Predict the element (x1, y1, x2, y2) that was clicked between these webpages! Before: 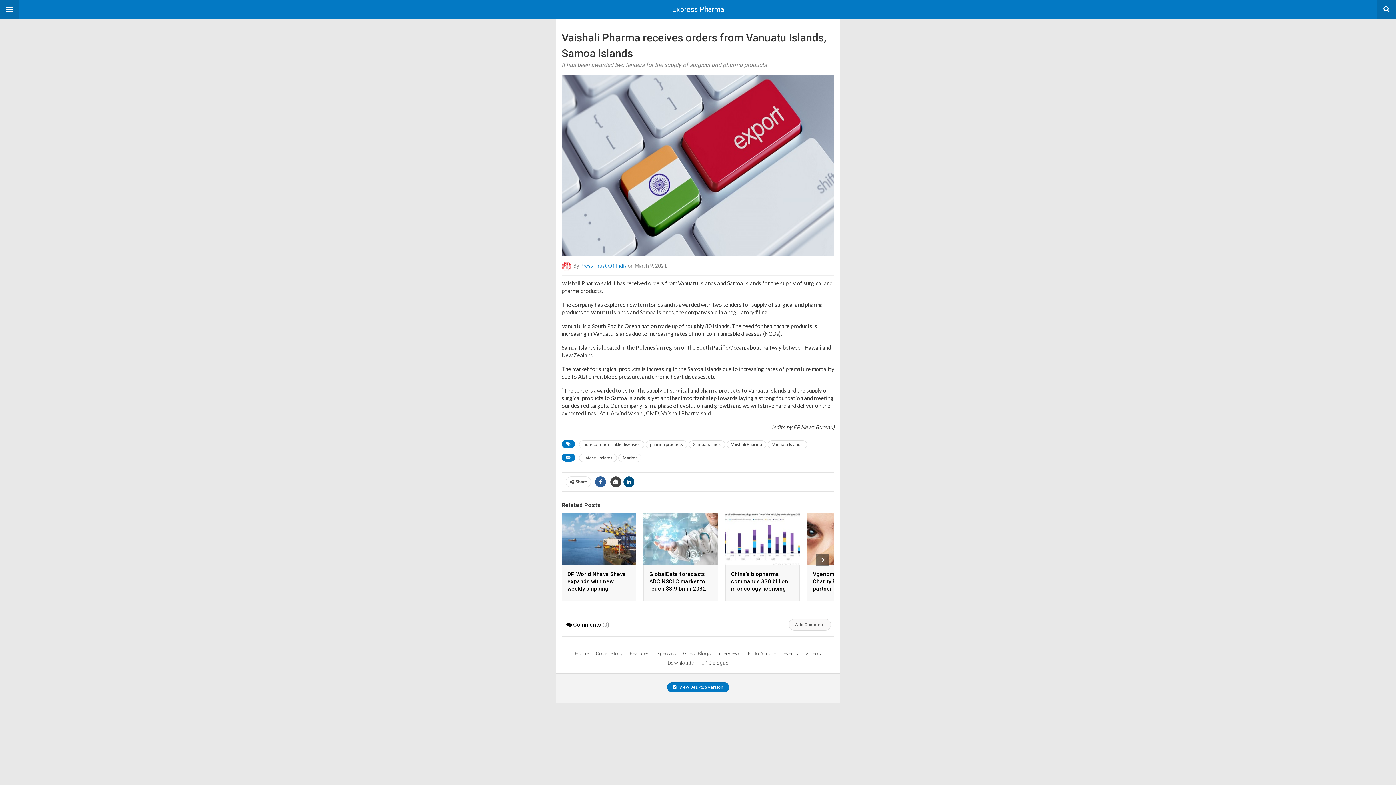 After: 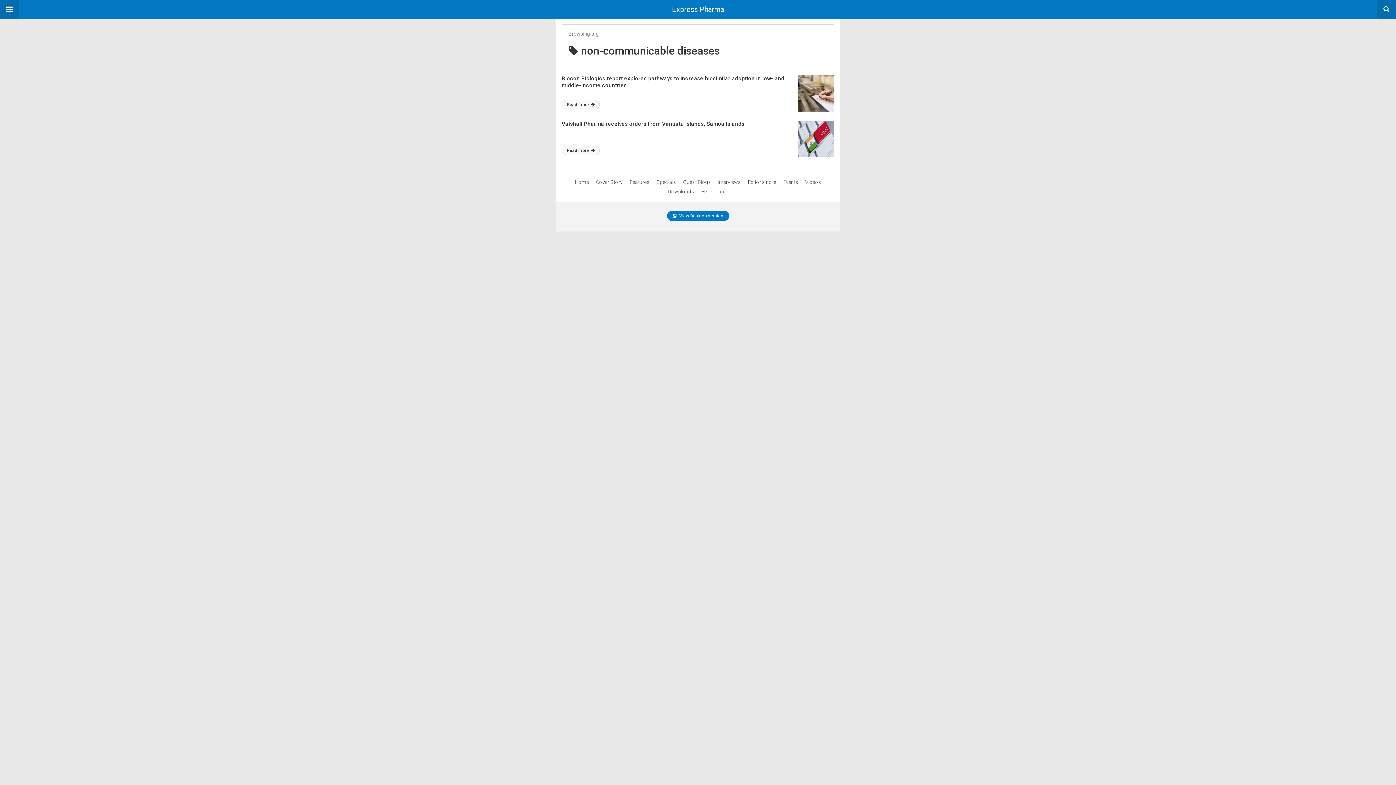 Action: label: non-communicable diseases bbox: (579, 440, 644, 448)